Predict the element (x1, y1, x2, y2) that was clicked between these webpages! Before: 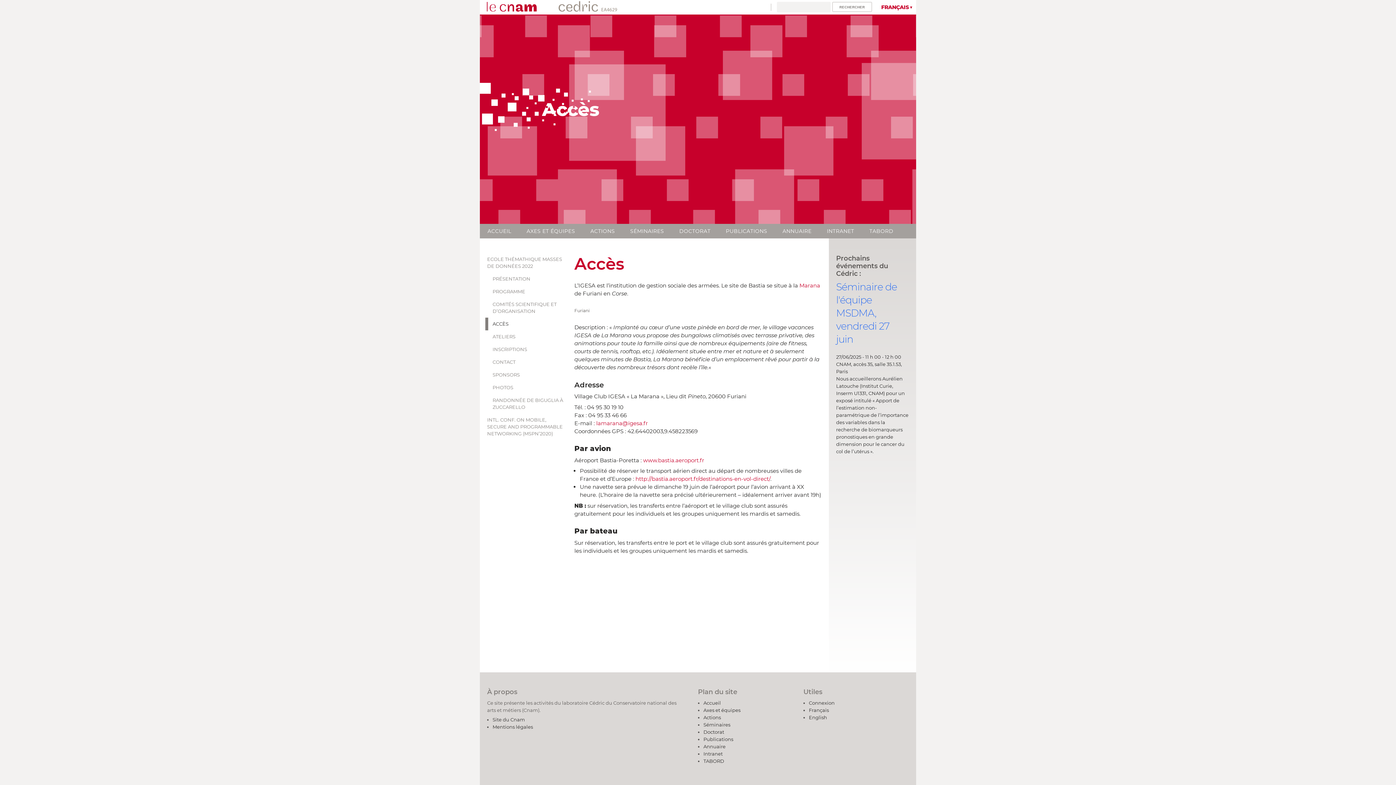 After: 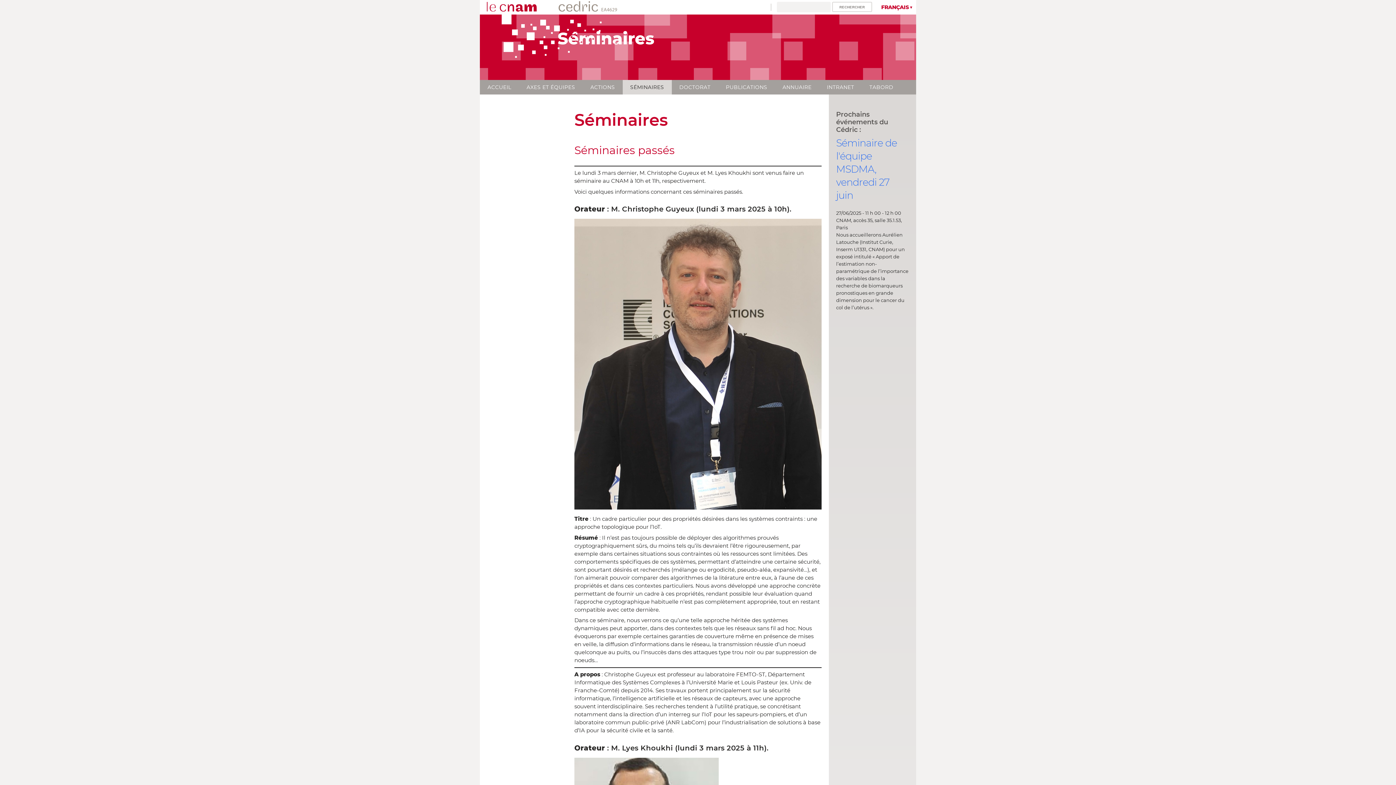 Action: label: Séminaires bbox: (703, 722, 730, 727)